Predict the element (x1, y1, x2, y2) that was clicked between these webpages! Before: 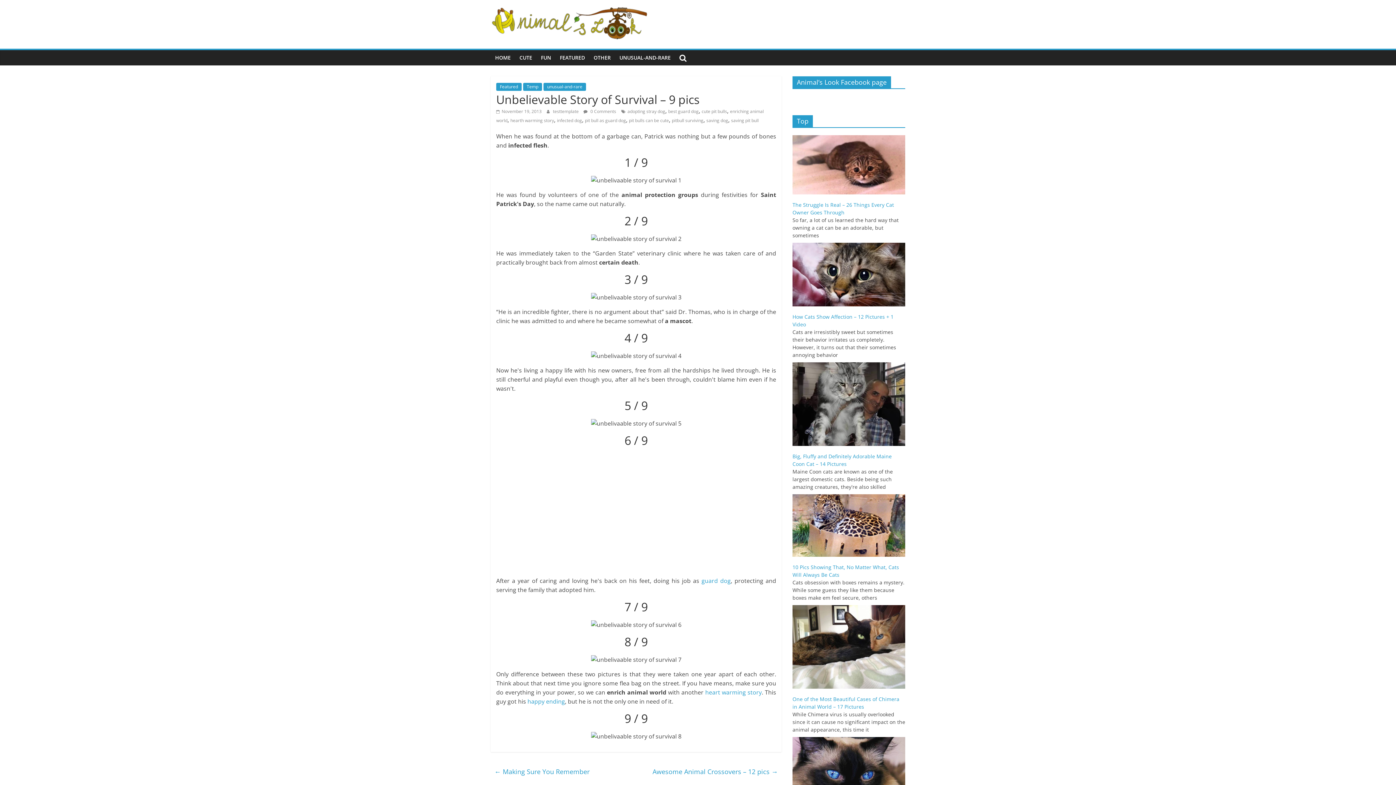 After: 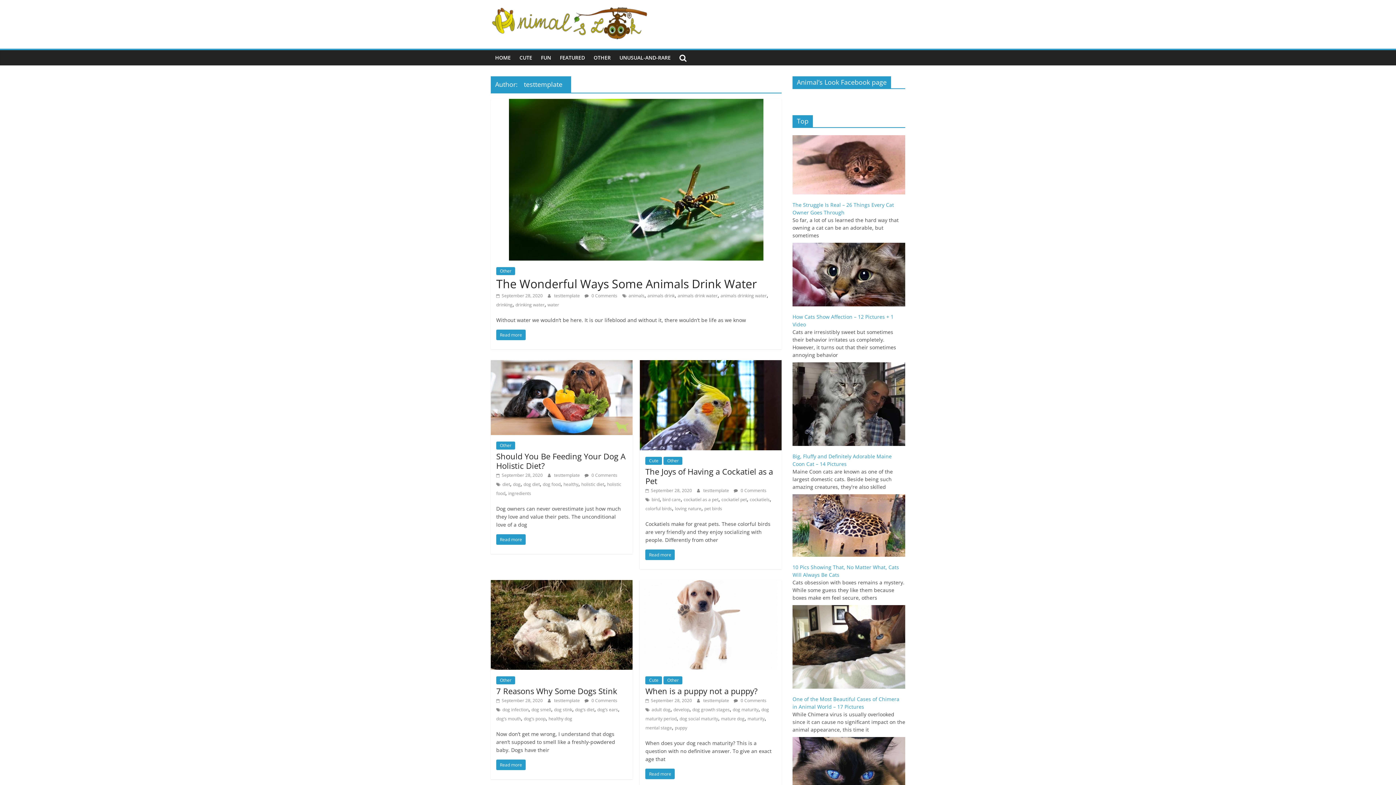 Action: bbox: (553, 108, 580, 114) label: testtemplate 